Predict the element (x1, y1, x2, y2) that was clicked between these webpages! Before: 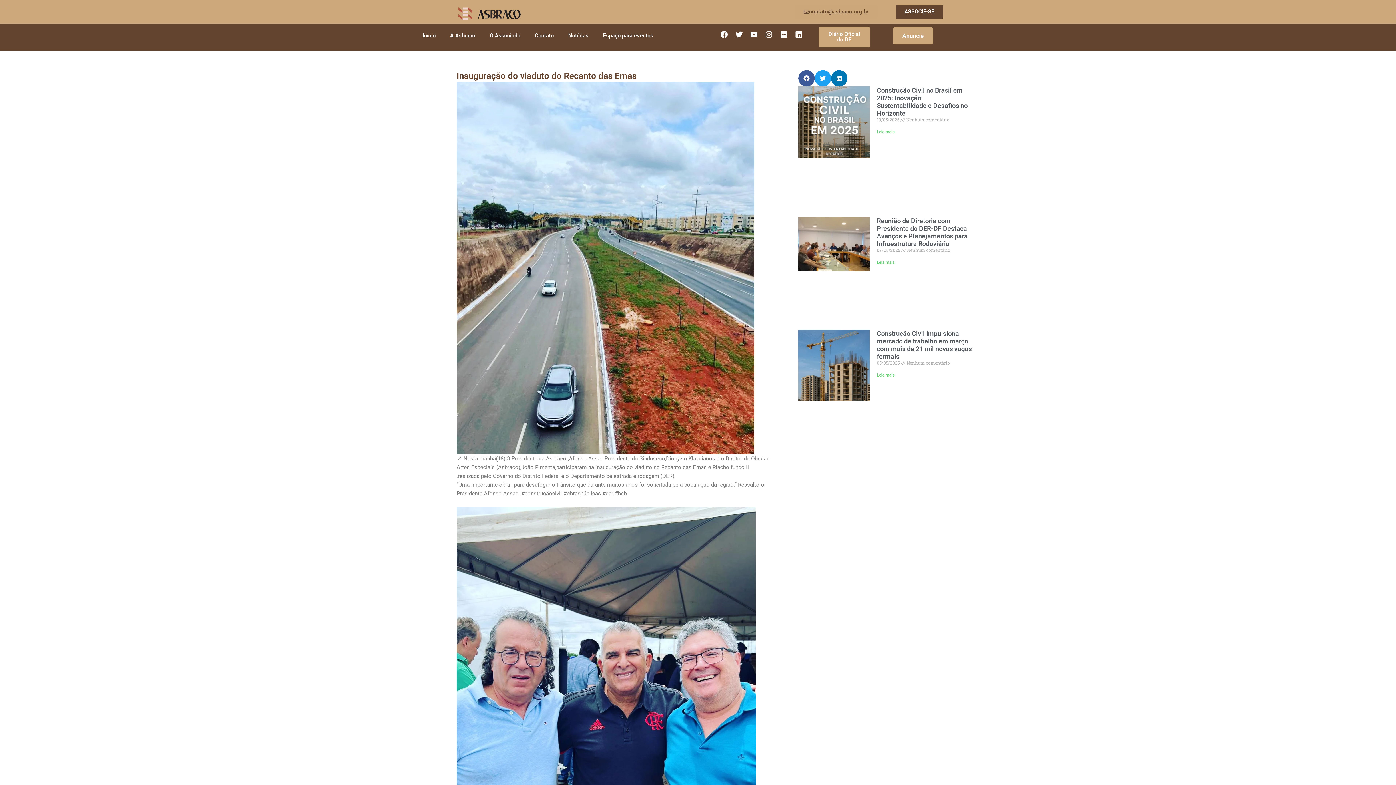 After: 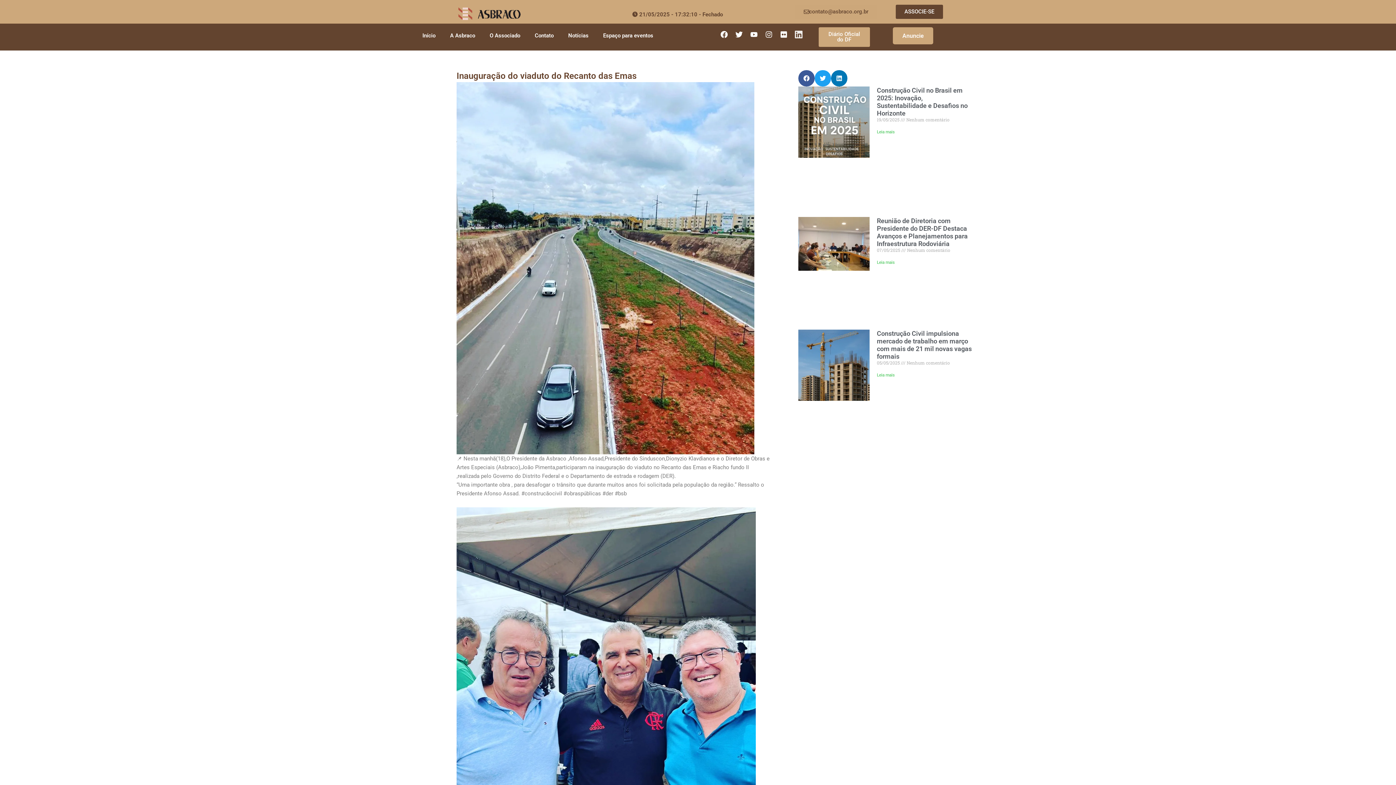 Action: bbox: (791, 27, 806, 41) label: Linkedin